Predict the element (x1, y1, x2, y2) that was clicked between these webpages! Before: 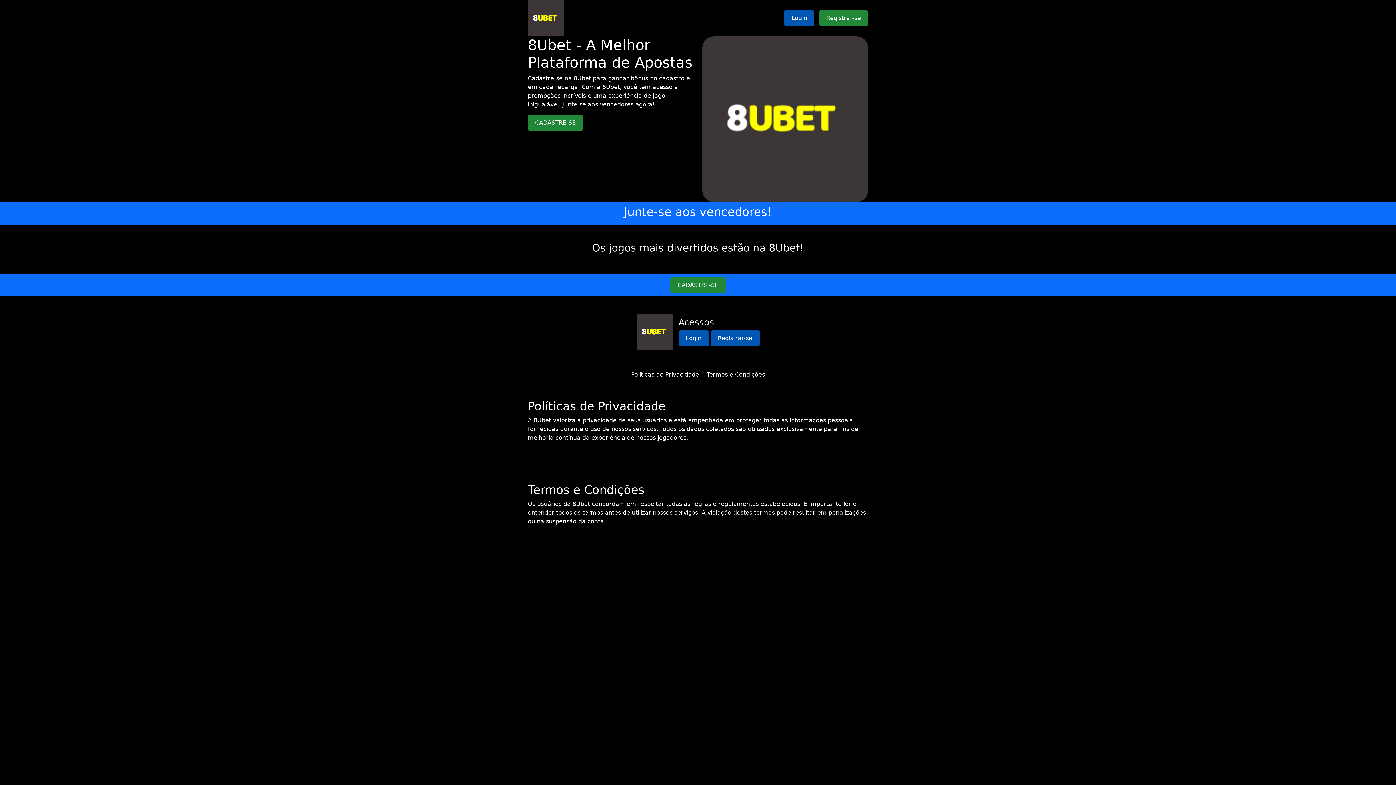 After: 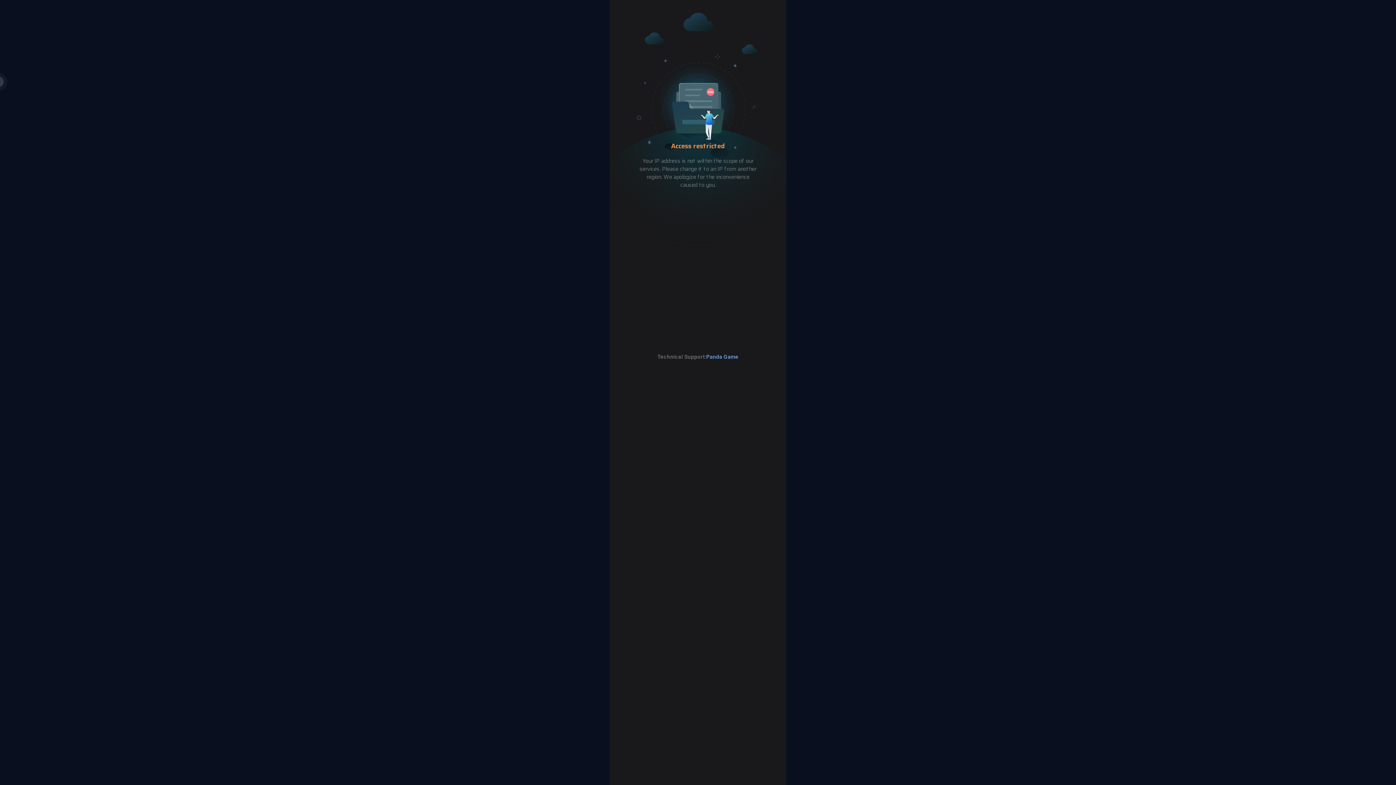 Action: bbox: (819, 10, 868, 26) label: Registrar-se